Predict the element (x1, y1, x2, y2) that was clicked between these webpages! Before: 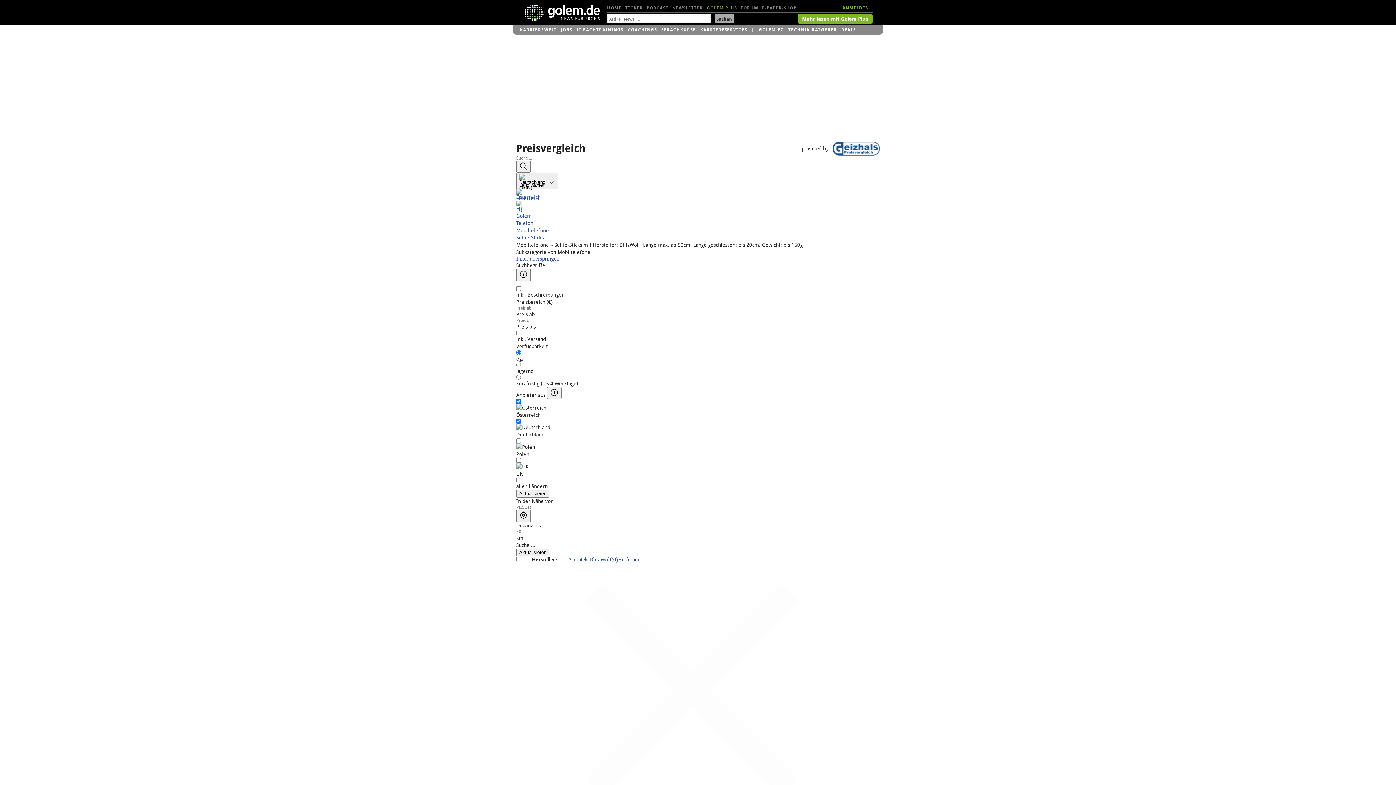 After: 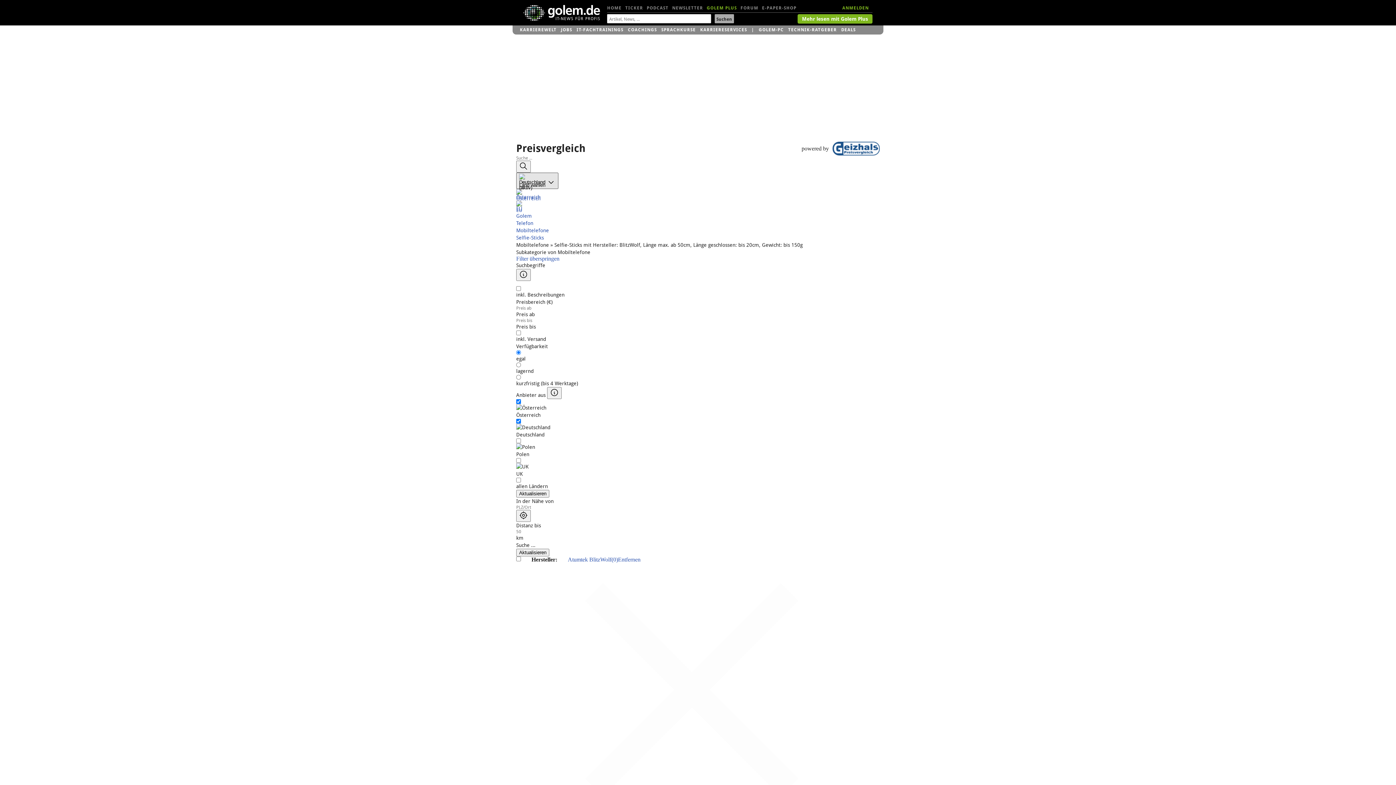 Action: label: Land wählen  bbox: (516, 172, 558, 189)